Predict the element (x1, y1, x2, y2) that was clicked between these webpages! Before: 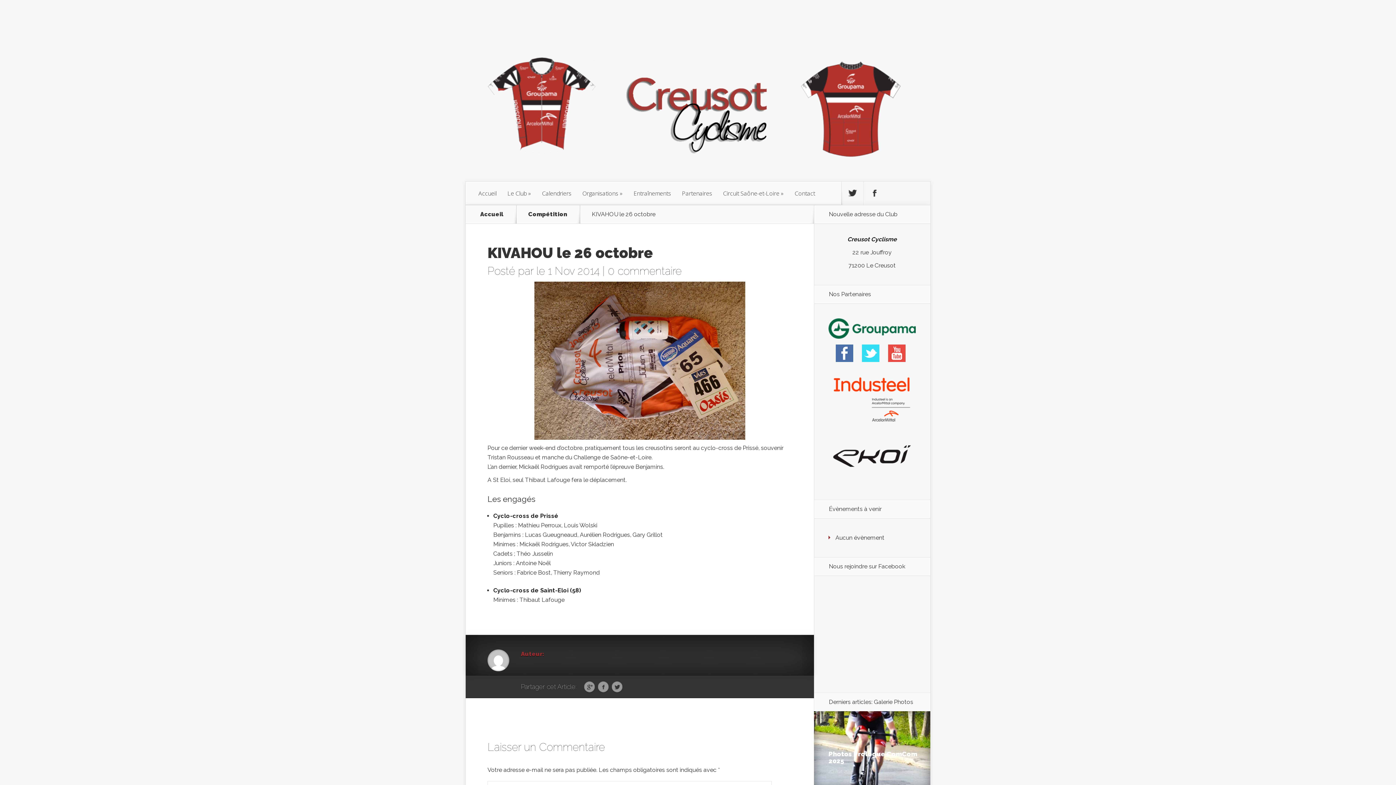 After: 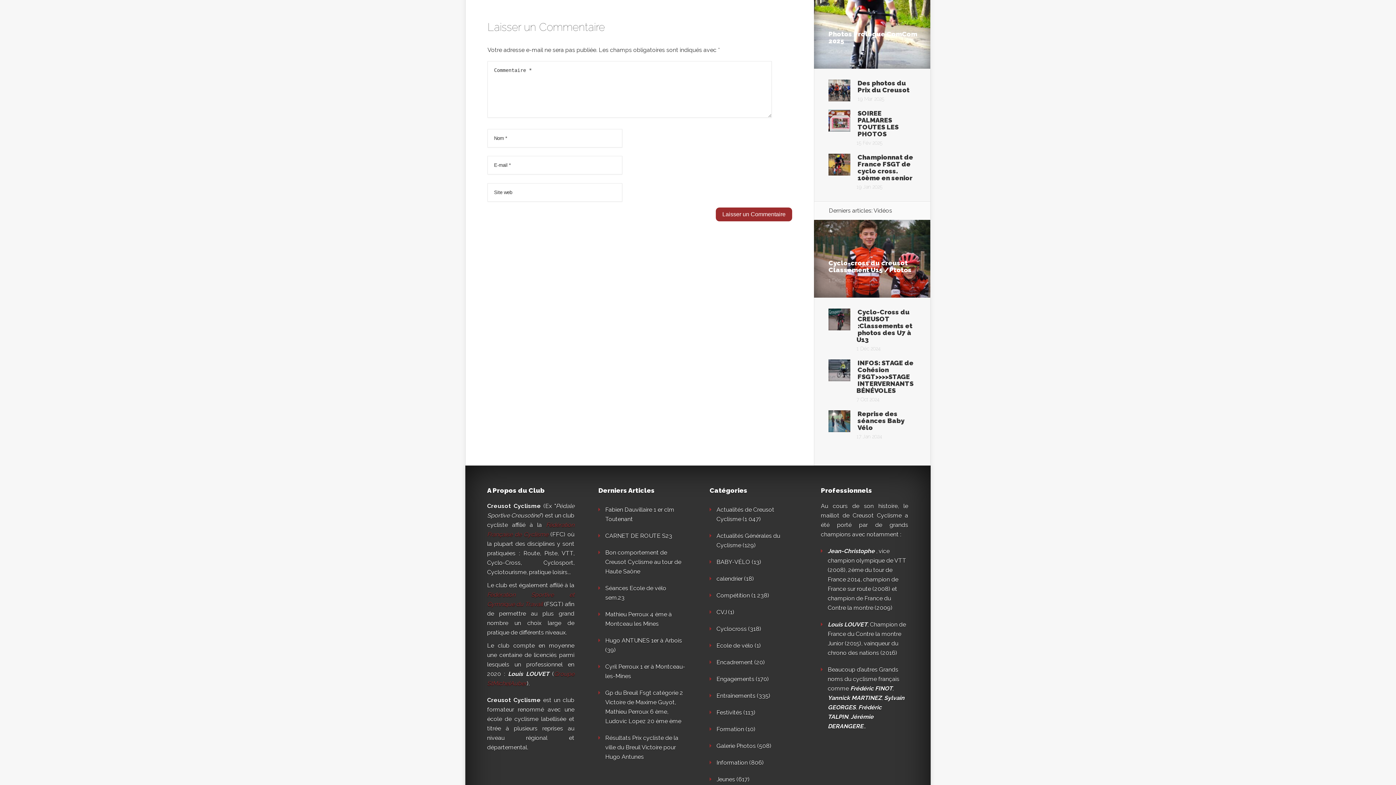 Action: label: 0 commentaire bbox: (608, 264, 681, 277)